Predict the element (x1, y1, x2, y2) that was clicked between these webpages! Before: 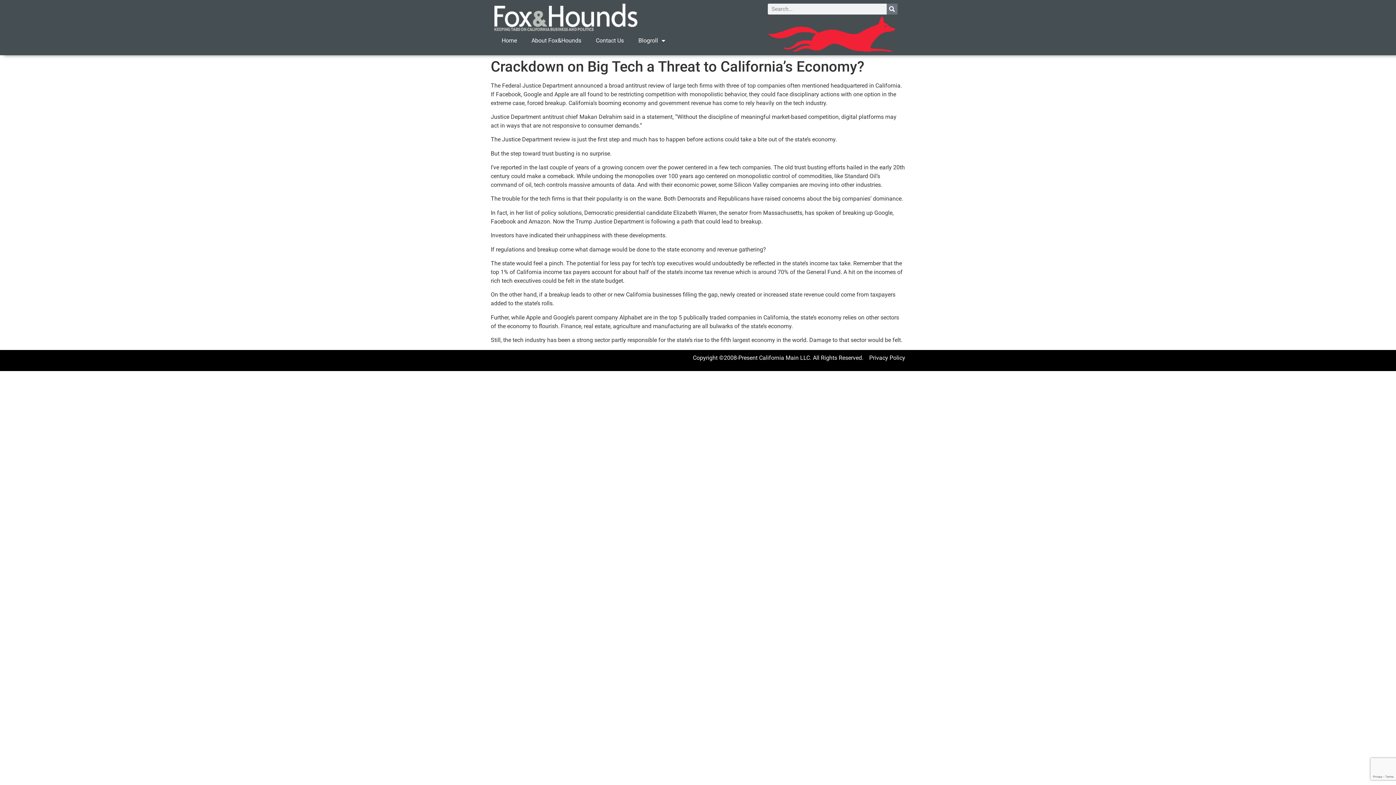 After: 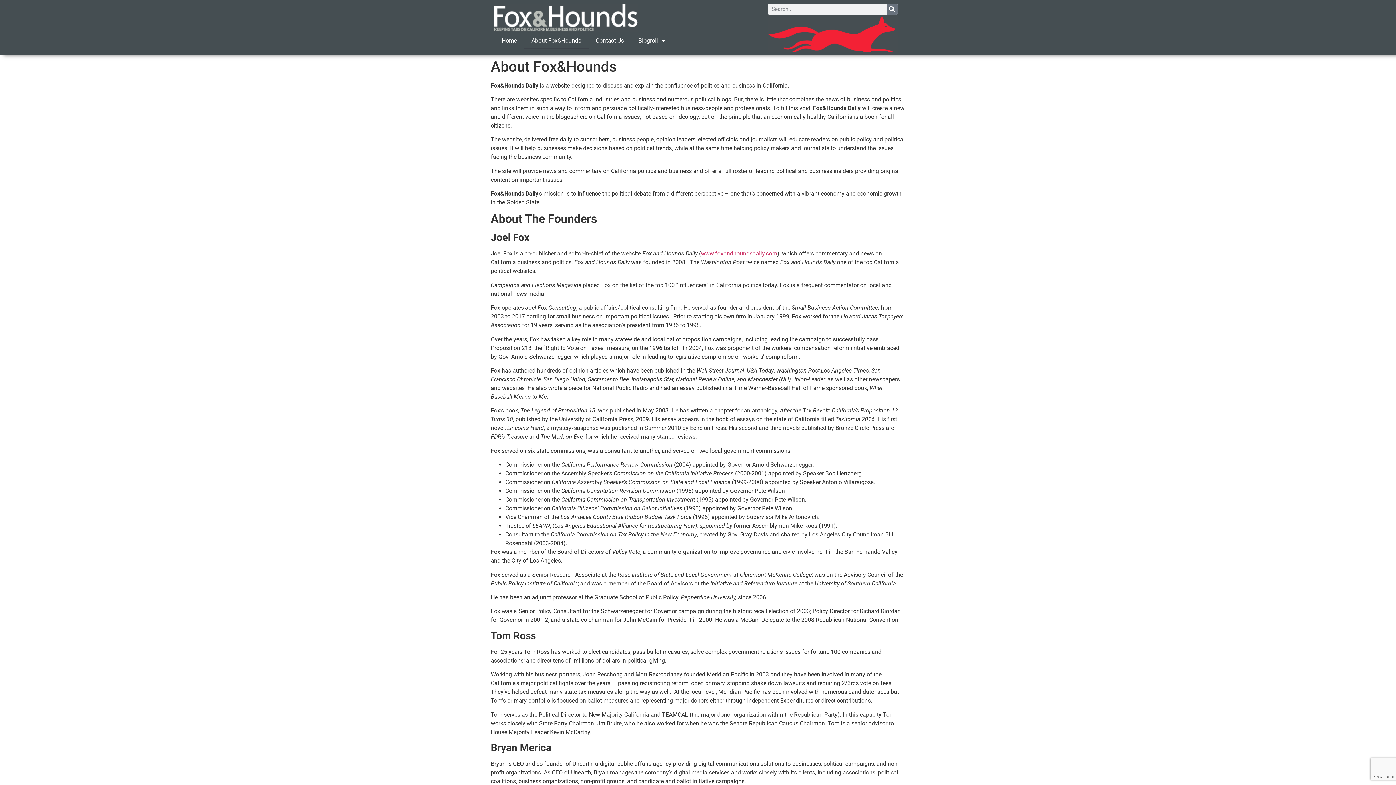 Action: label: About Fox&Hounds bbox: (524, 32, 588, 49)